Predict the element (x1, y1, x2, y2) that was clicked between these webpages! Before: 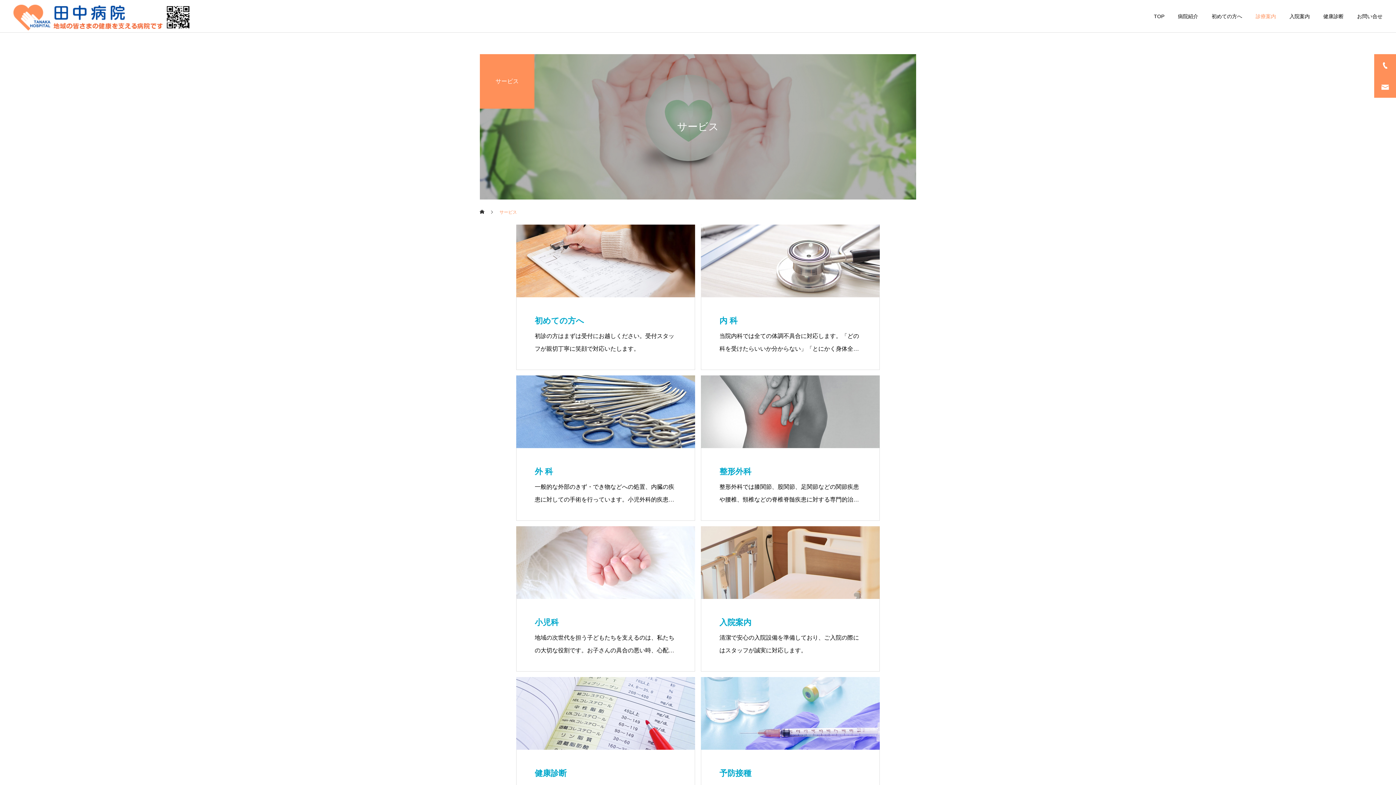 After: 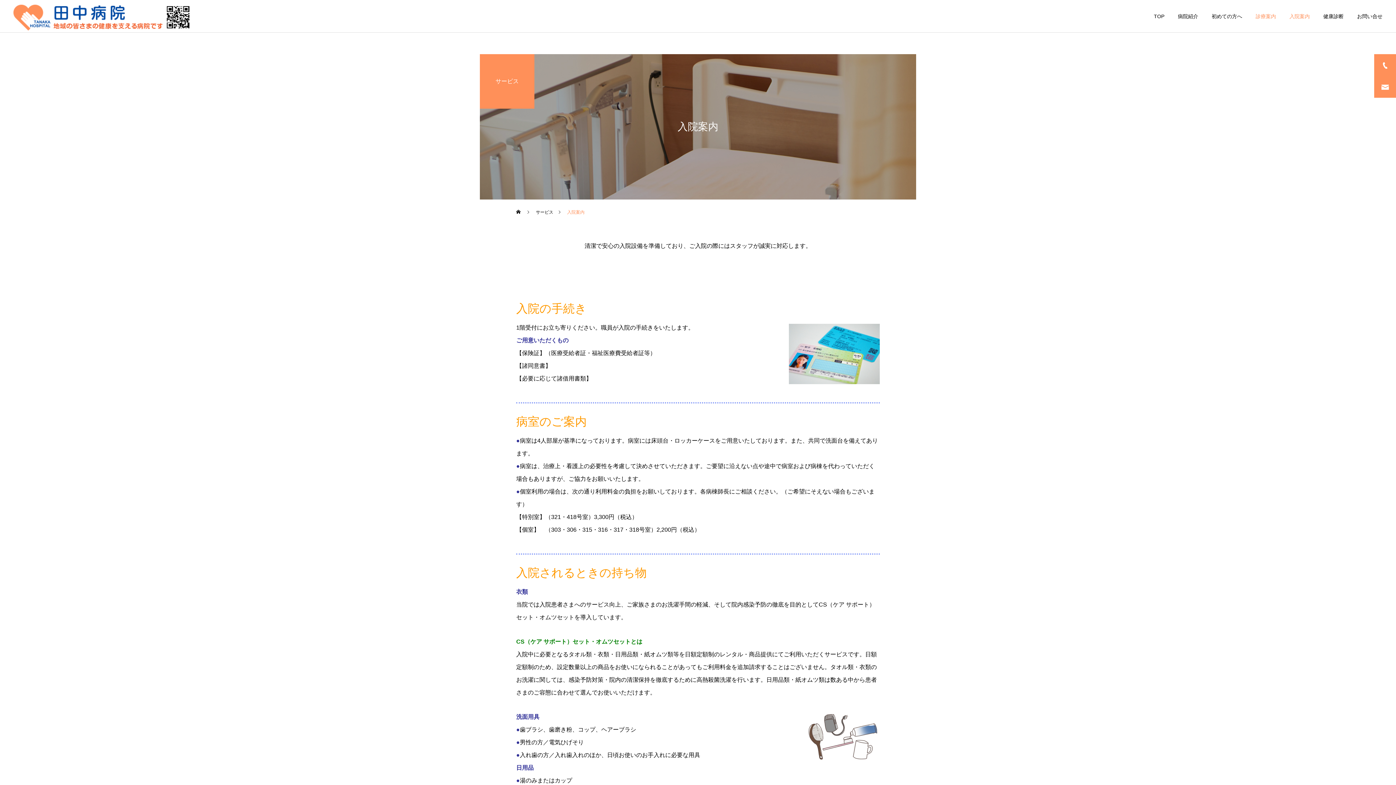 Action: label: 入院案内 bbox: (1276, 0, 1310, 32)